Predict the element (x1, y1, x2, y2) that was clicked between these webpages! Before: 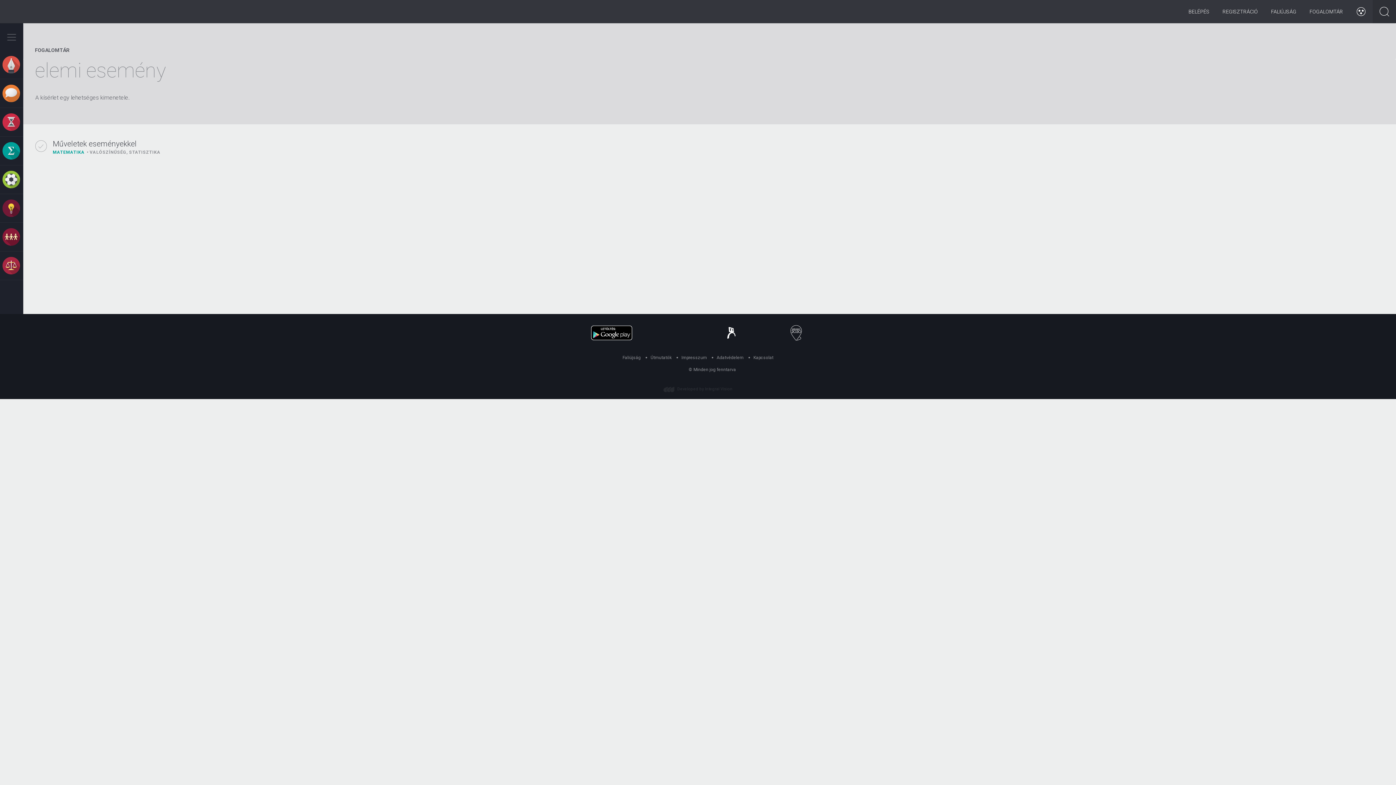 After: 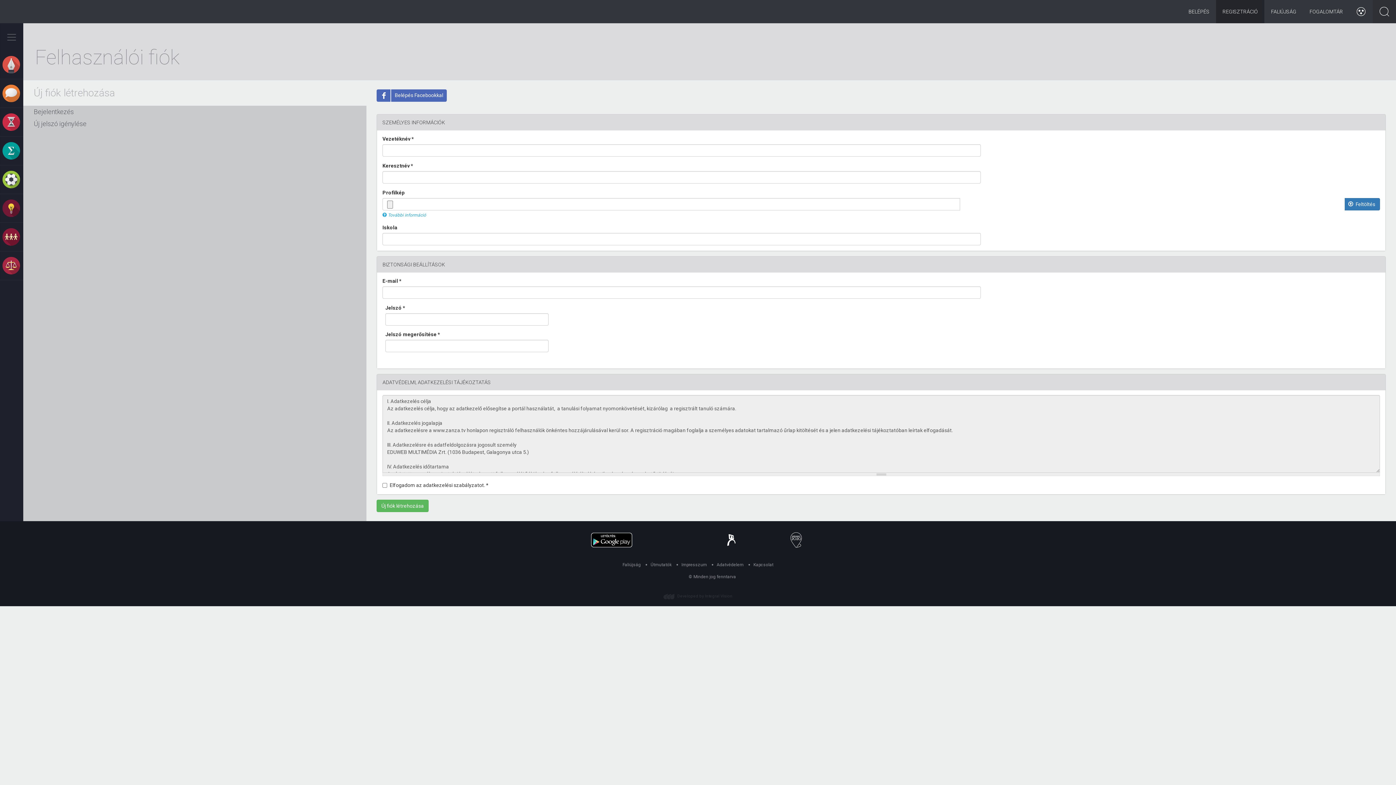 Action: bbox: (1216, 0, 1264, 23) label: REGISZTRÁCIÓ